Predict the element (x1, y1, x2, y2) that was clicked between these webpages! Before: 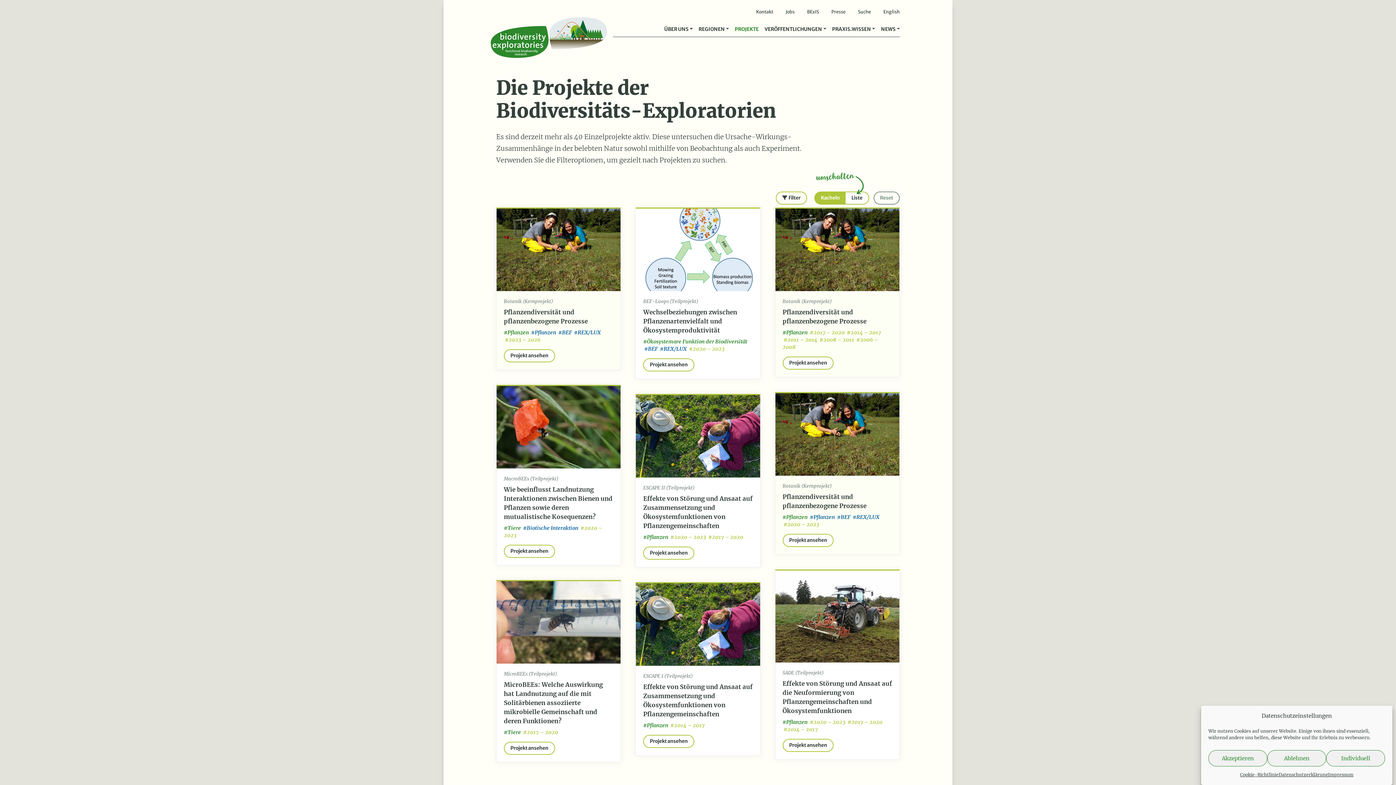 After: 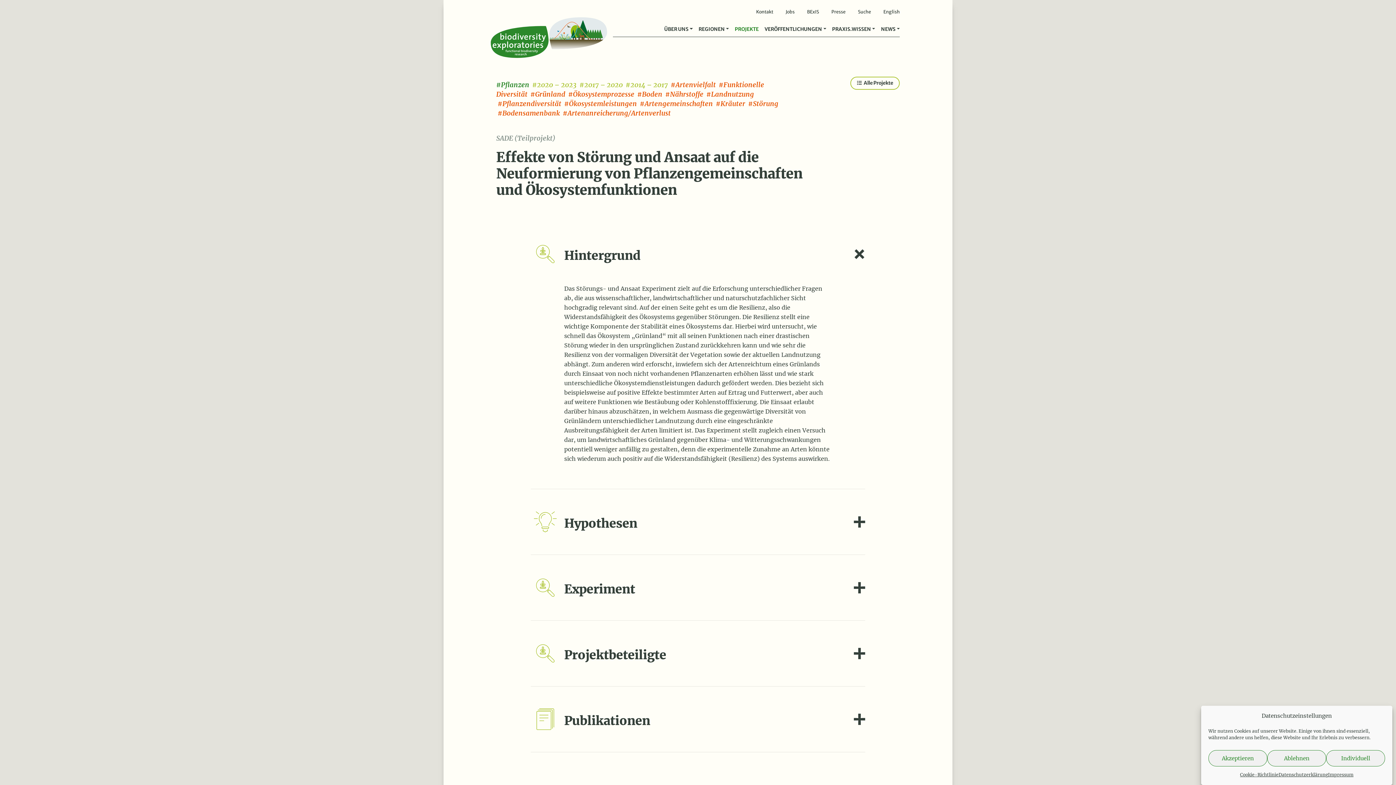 Action: bbox: (775, 570, 899, 662)